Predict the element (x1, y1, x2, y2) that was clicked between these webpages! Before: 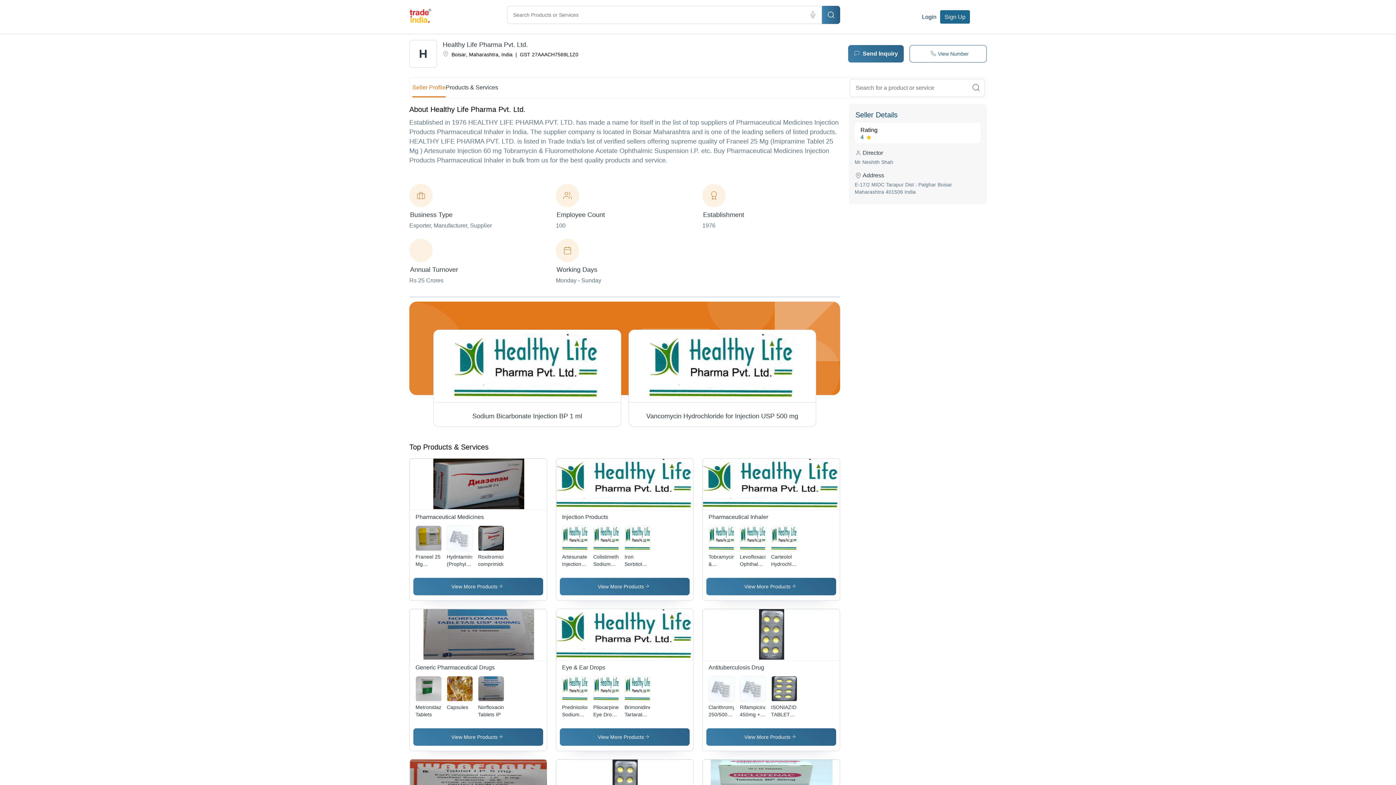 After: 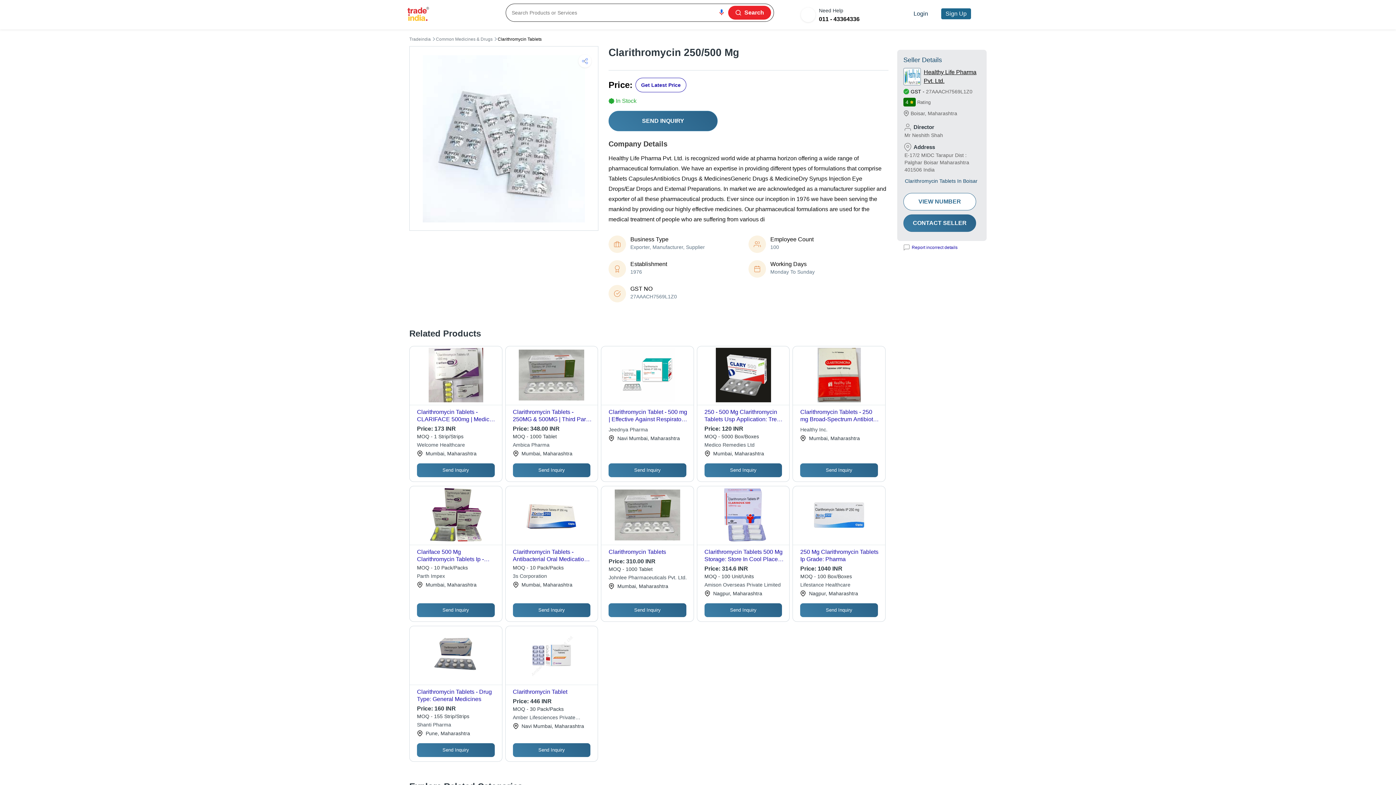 Action: bbox: (709, 676, 734, 702)